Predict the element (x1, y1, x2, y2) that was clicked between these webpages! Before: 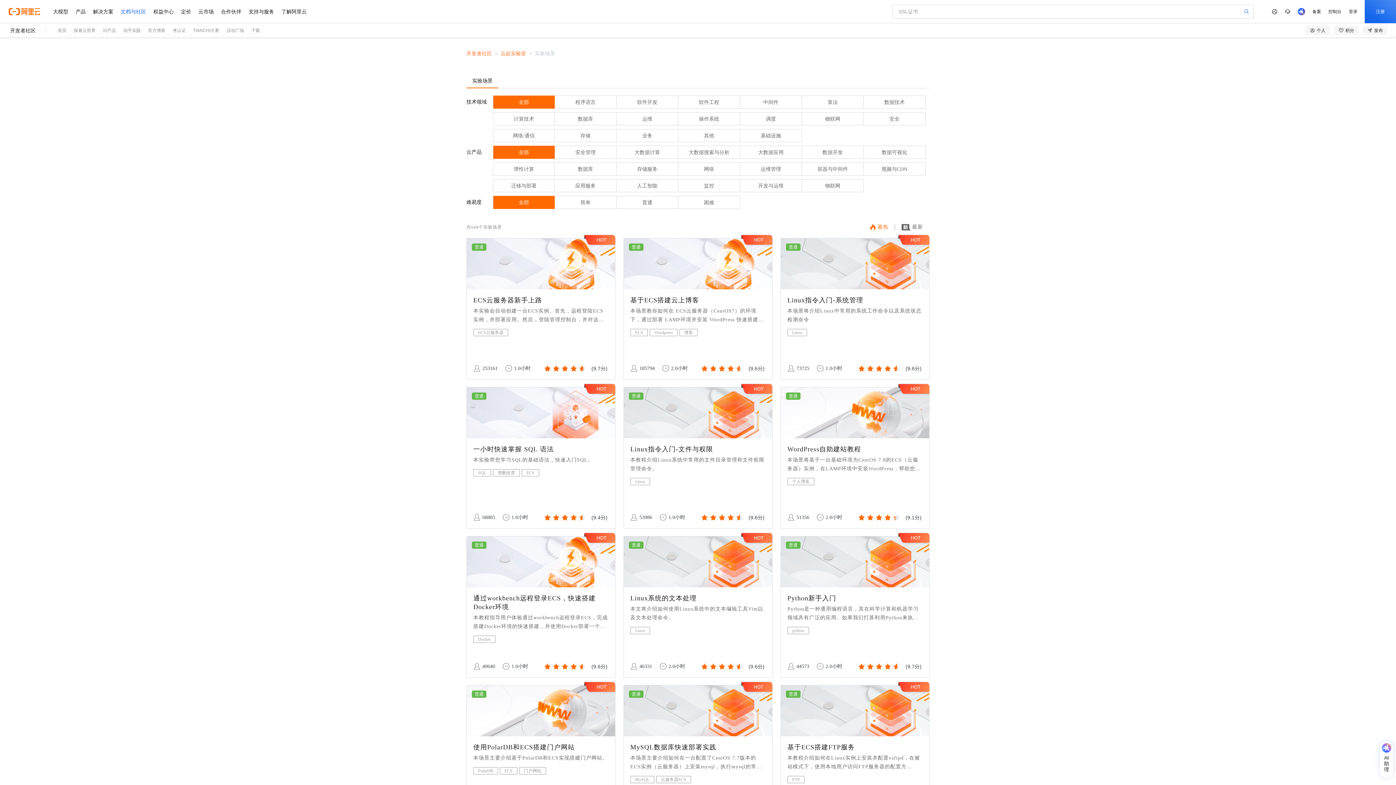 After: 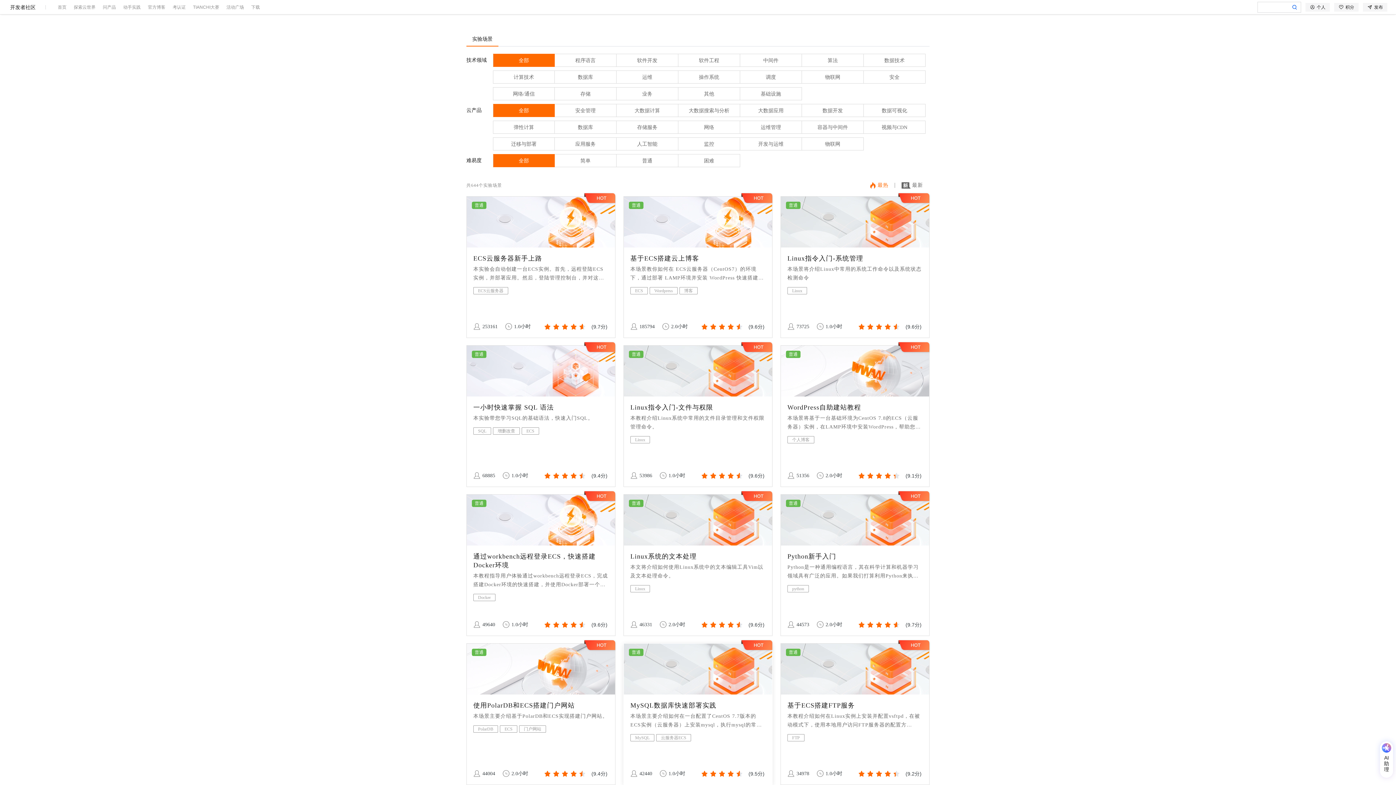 Action: label: 普通
MySQL数据库快速部署实践
本场景主要介绍如何在一台配置了CentOS 7.7版本的ECS实例（云服务器）上安装mysql，执行mysql的常用操作，学习基本的SQL语句。
MySQL
云服务器ECS
42440
1.0小时
(9.5分) bbox: (623, 685, 772, 827)